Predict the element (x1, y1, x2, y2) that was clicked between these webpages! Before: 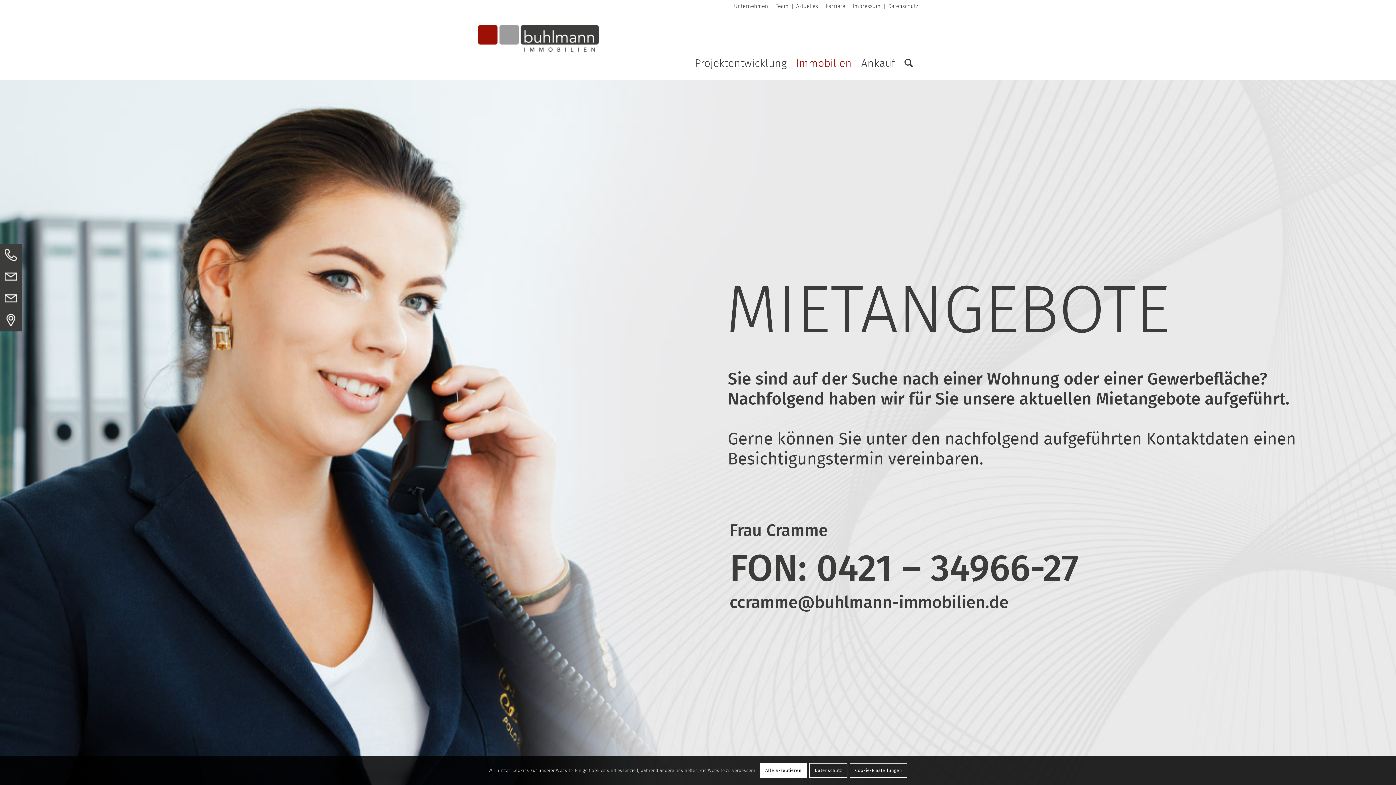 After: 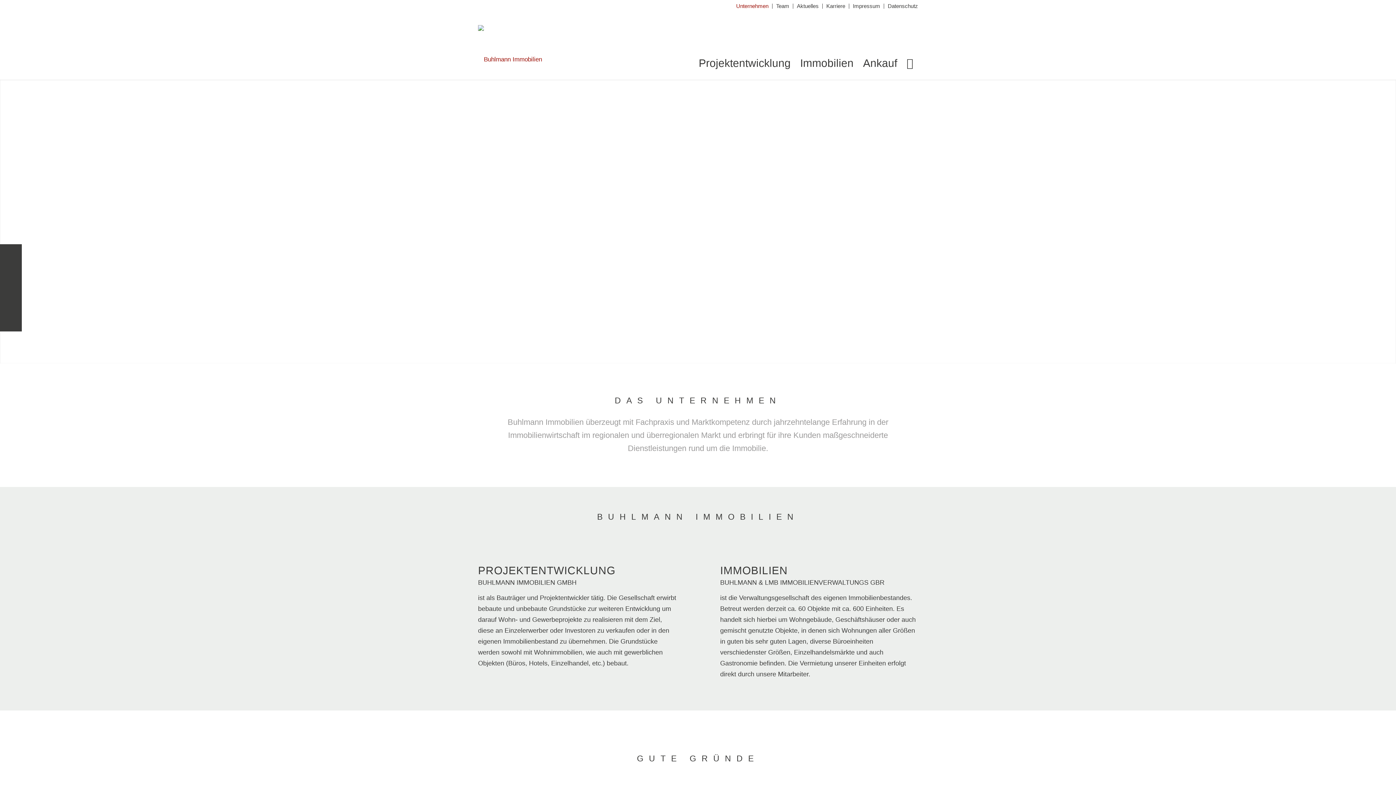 Action: label: Unternehmen bbox: (734, 0, 768, 12)